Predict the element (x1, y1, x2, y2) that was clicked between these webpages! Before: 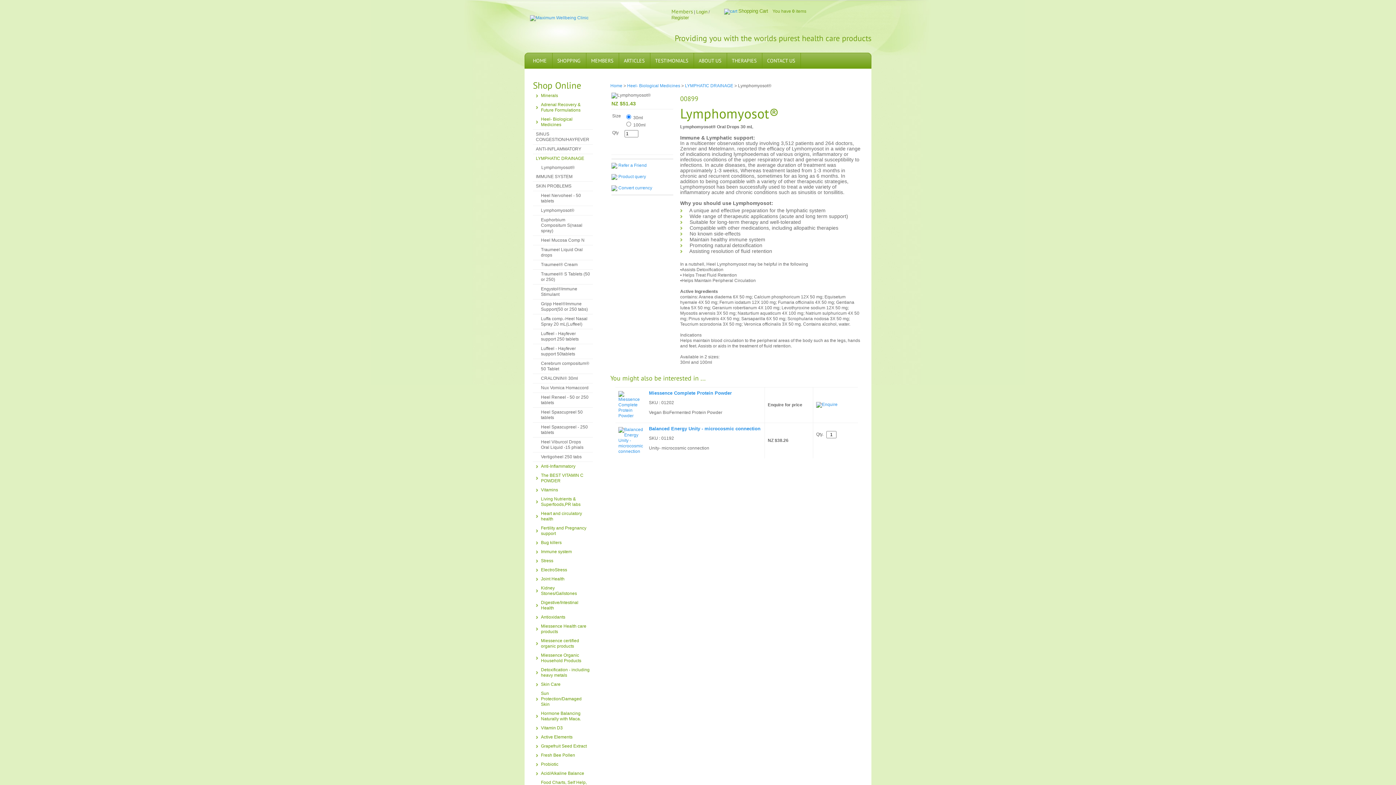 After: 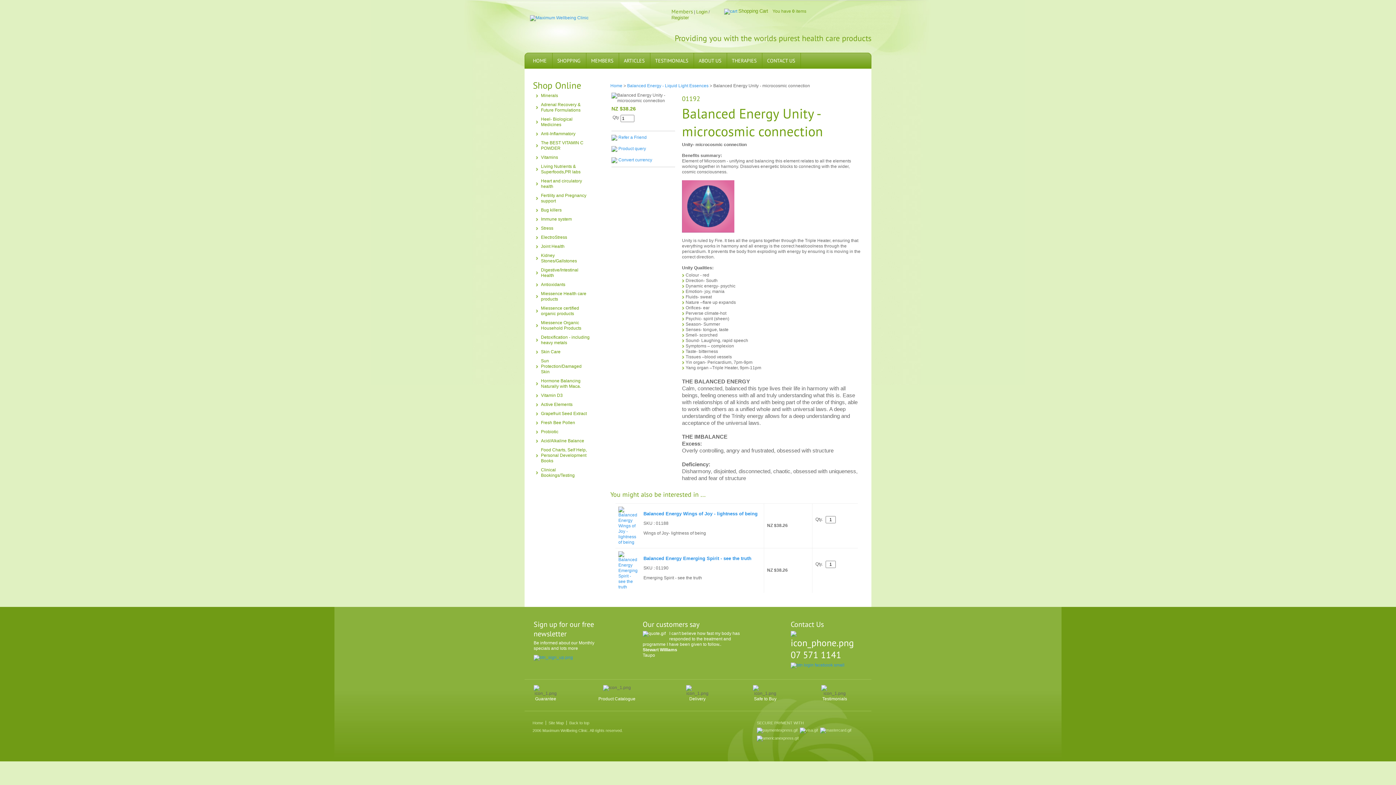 Action: bbox: (618, 449, 643, 454)